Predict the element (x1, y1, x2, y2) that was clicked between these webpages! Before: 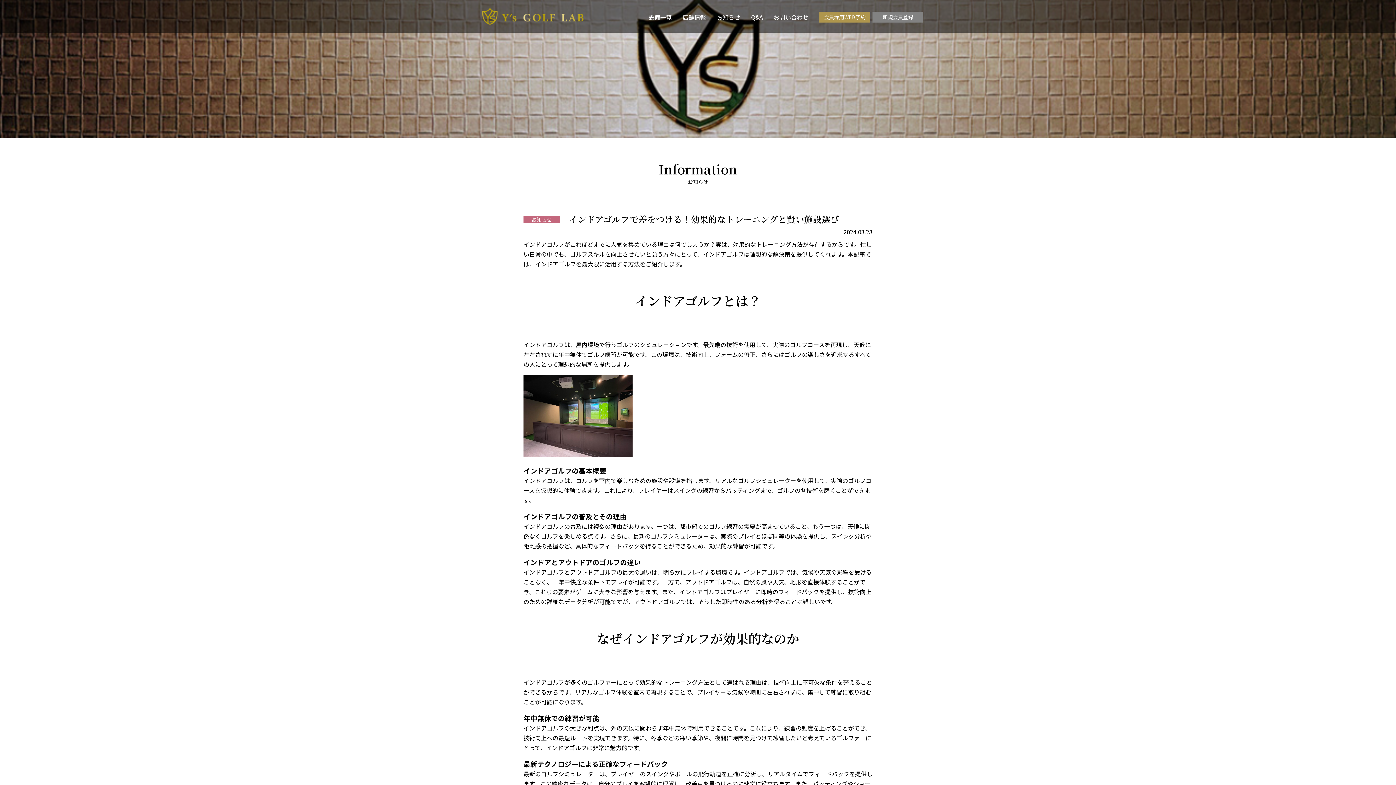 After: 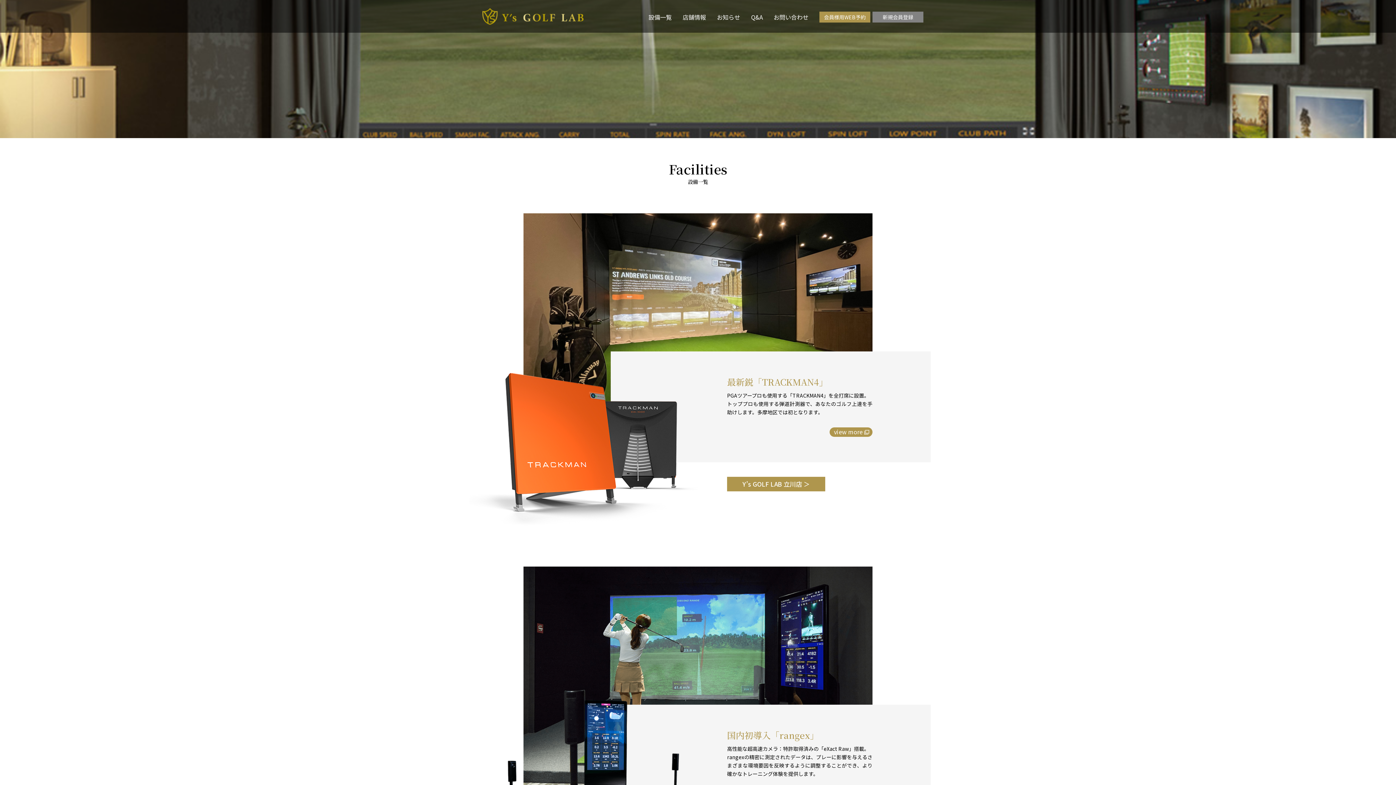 Action: bbox: (648, 12, 672, 21) label: 設備一覧